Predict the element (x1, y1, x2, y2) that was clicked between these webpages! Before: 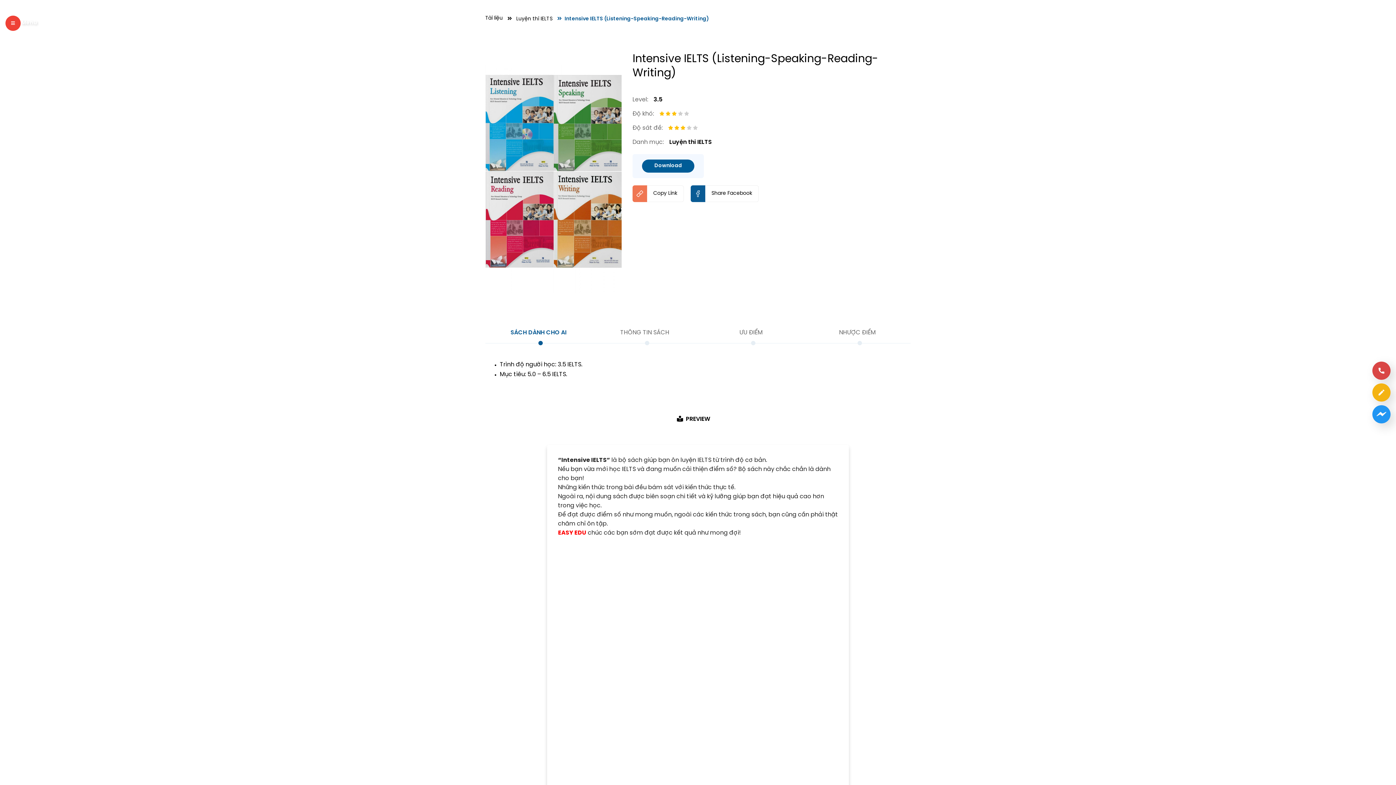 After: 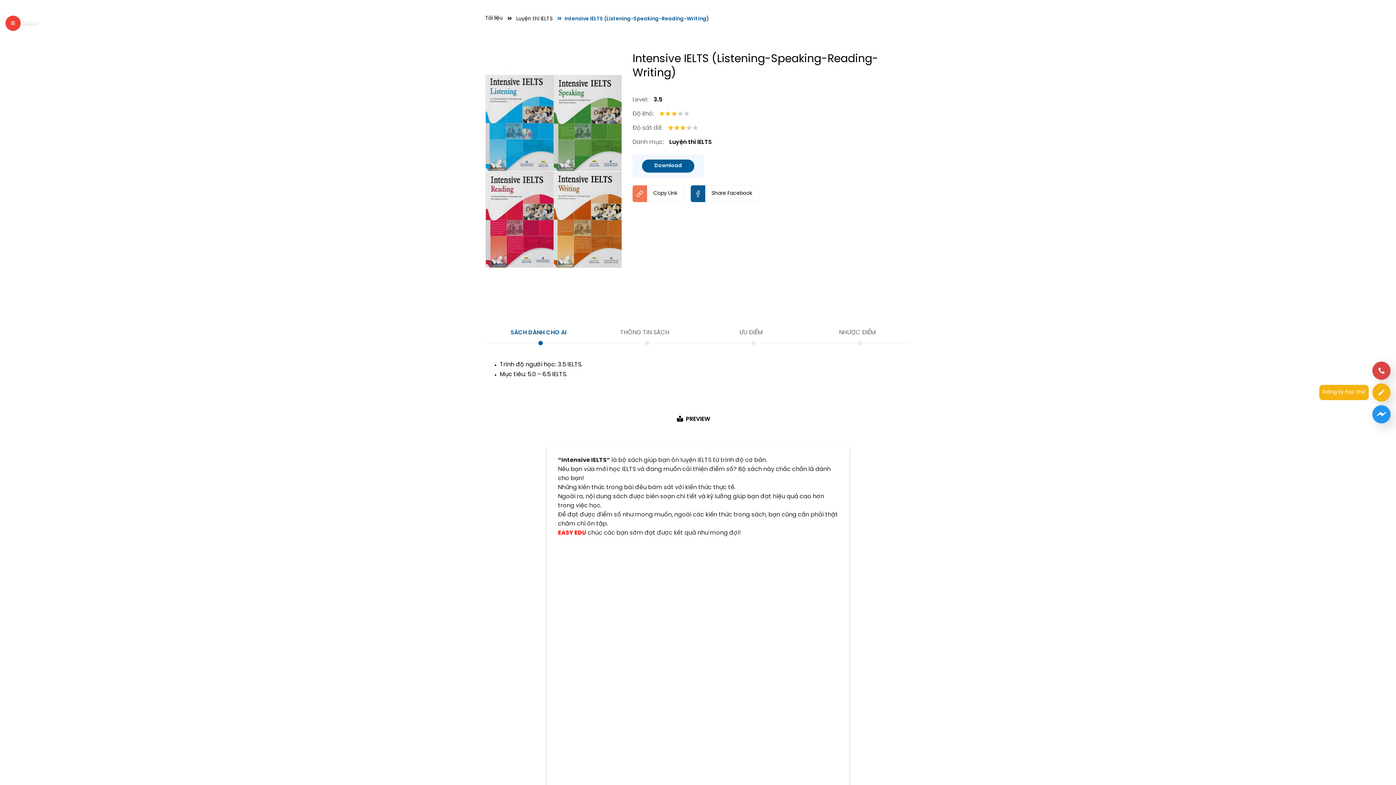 Action: bbox: (1372, 383, 1390, 401)